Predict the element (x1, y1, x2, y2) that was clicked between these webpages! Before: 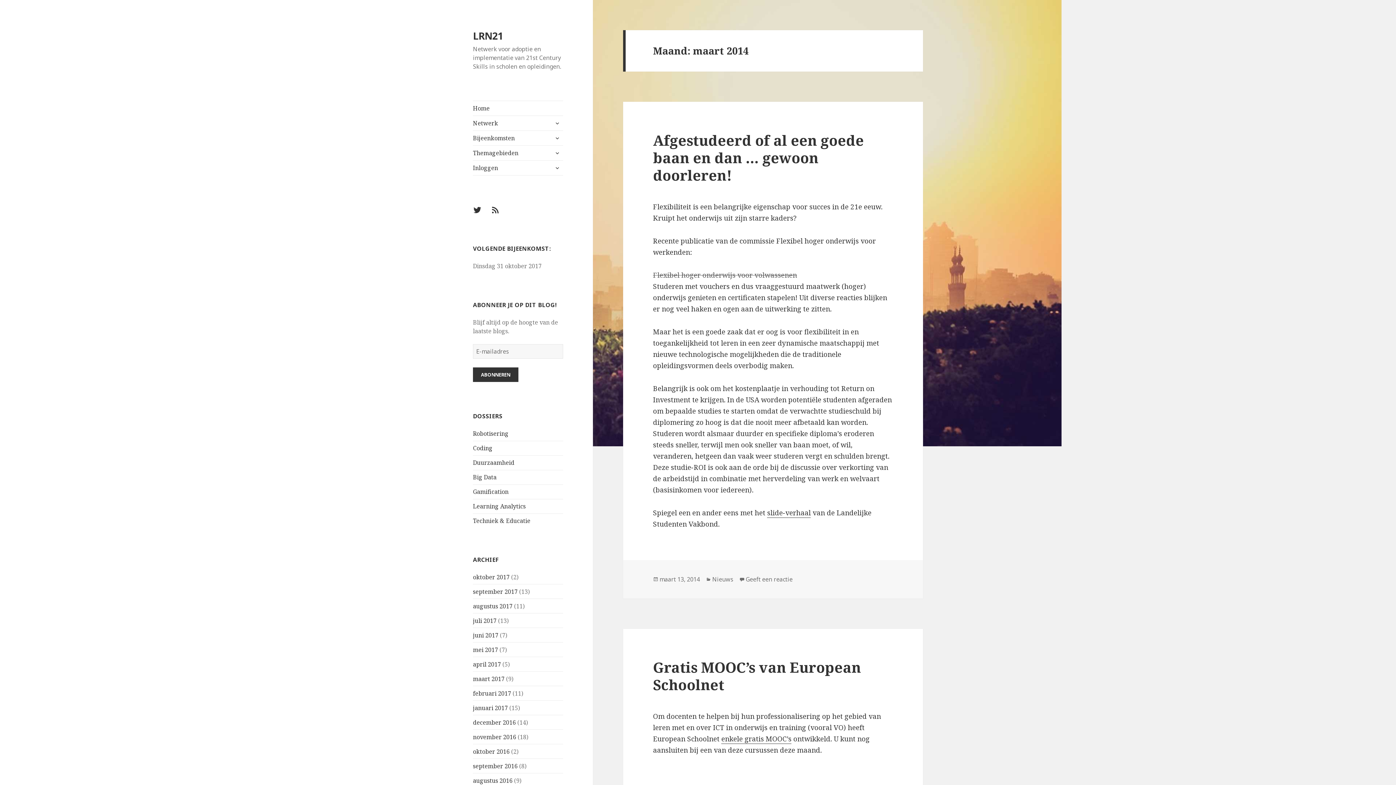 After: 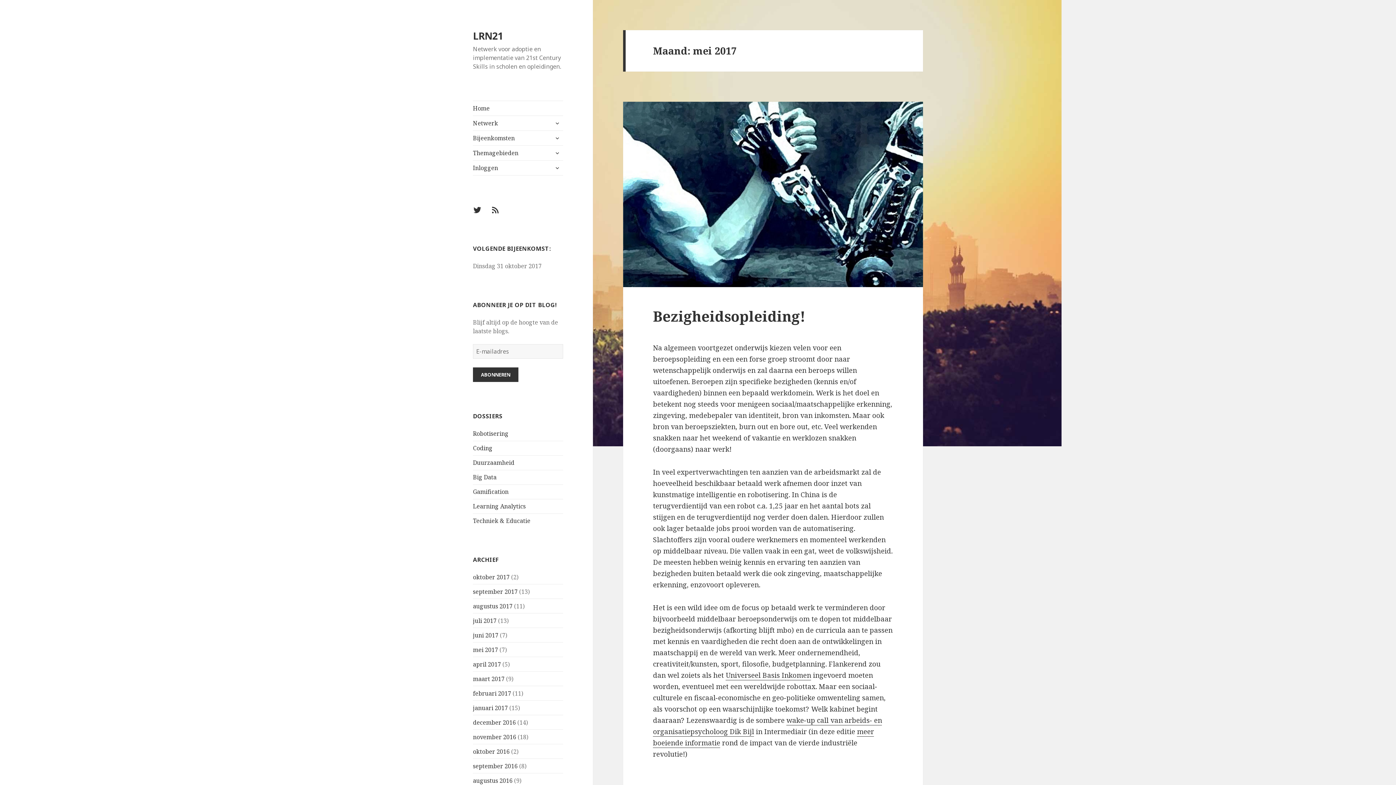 Action: bbox: (473, 646, 498, 654) label: mei 2017